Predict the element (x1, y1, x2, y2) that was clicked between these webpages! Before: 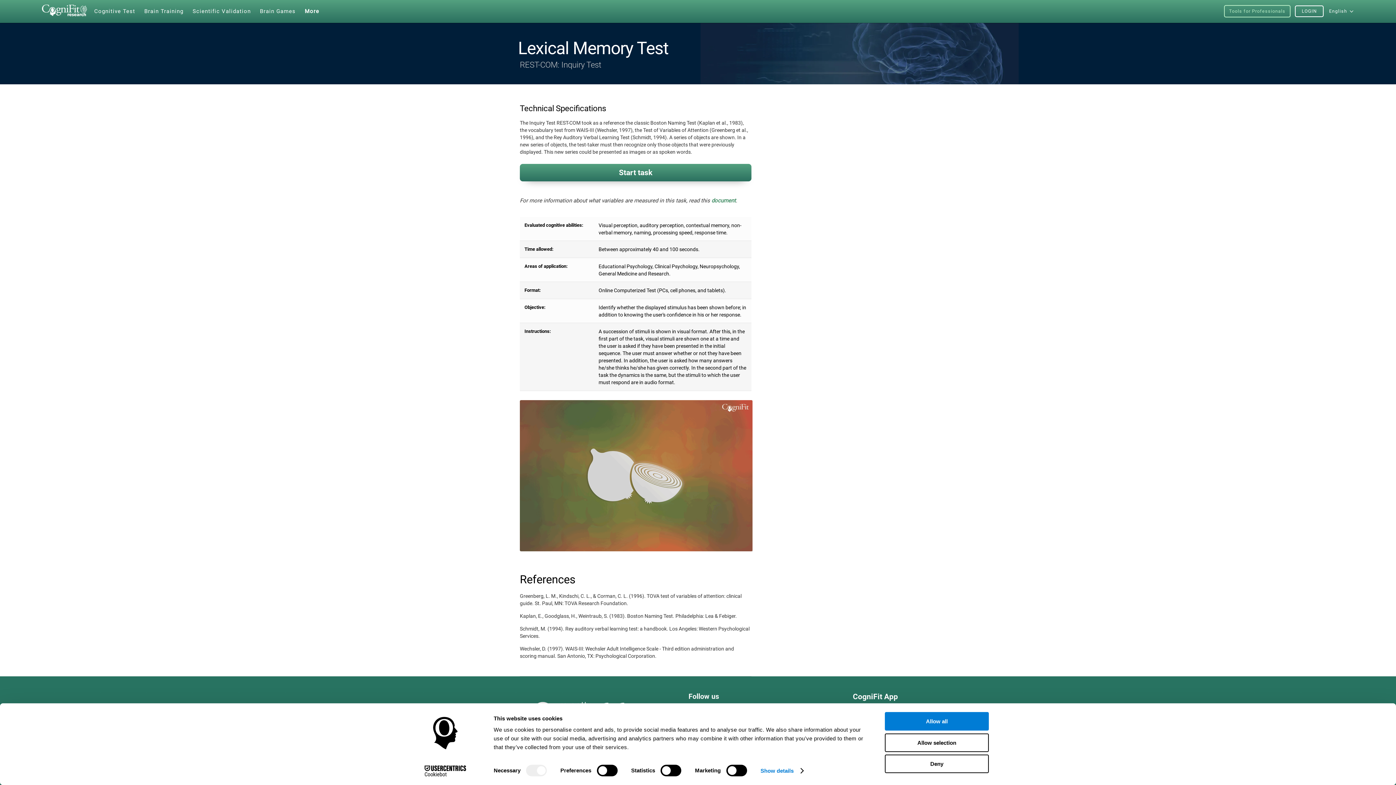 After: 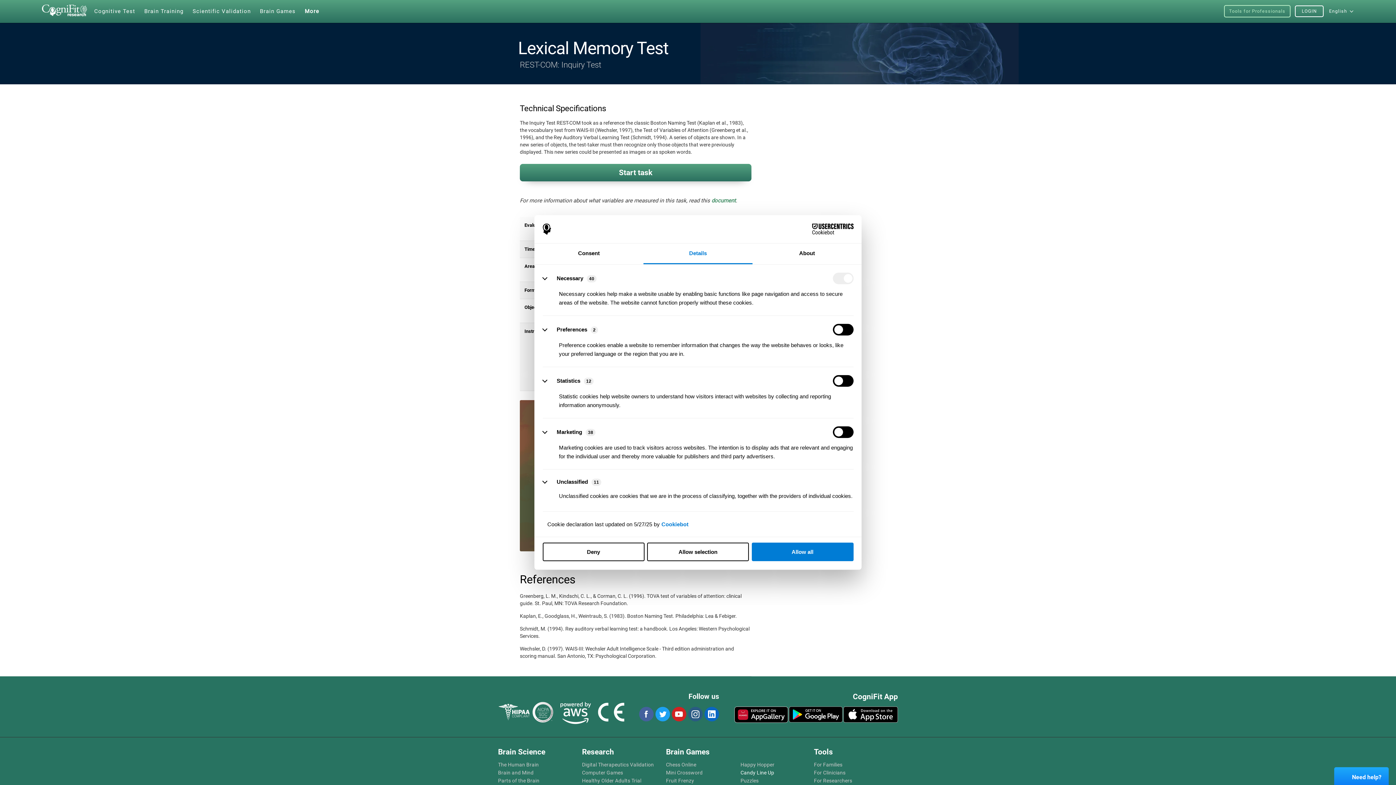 Action: bbox: (760, 765, 803, 776) label: Show details